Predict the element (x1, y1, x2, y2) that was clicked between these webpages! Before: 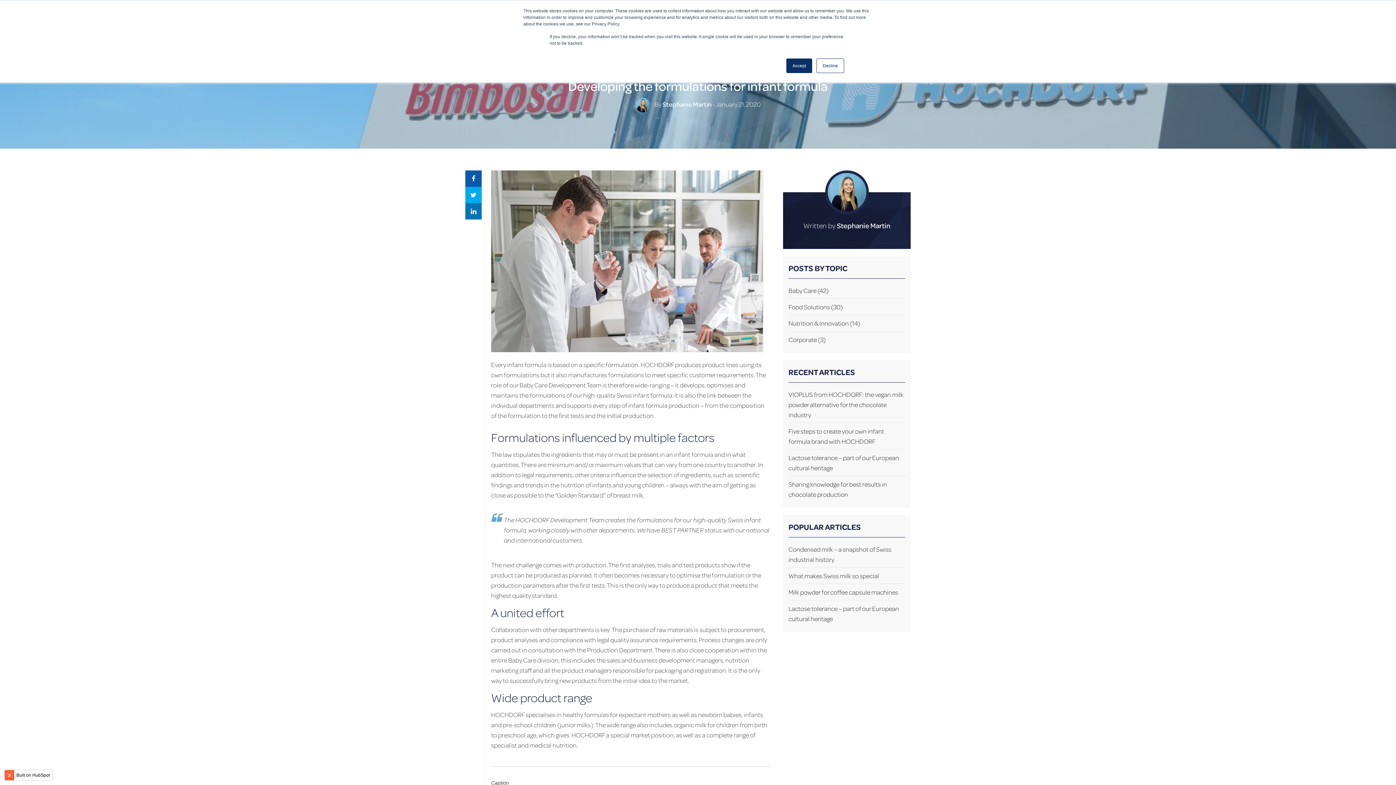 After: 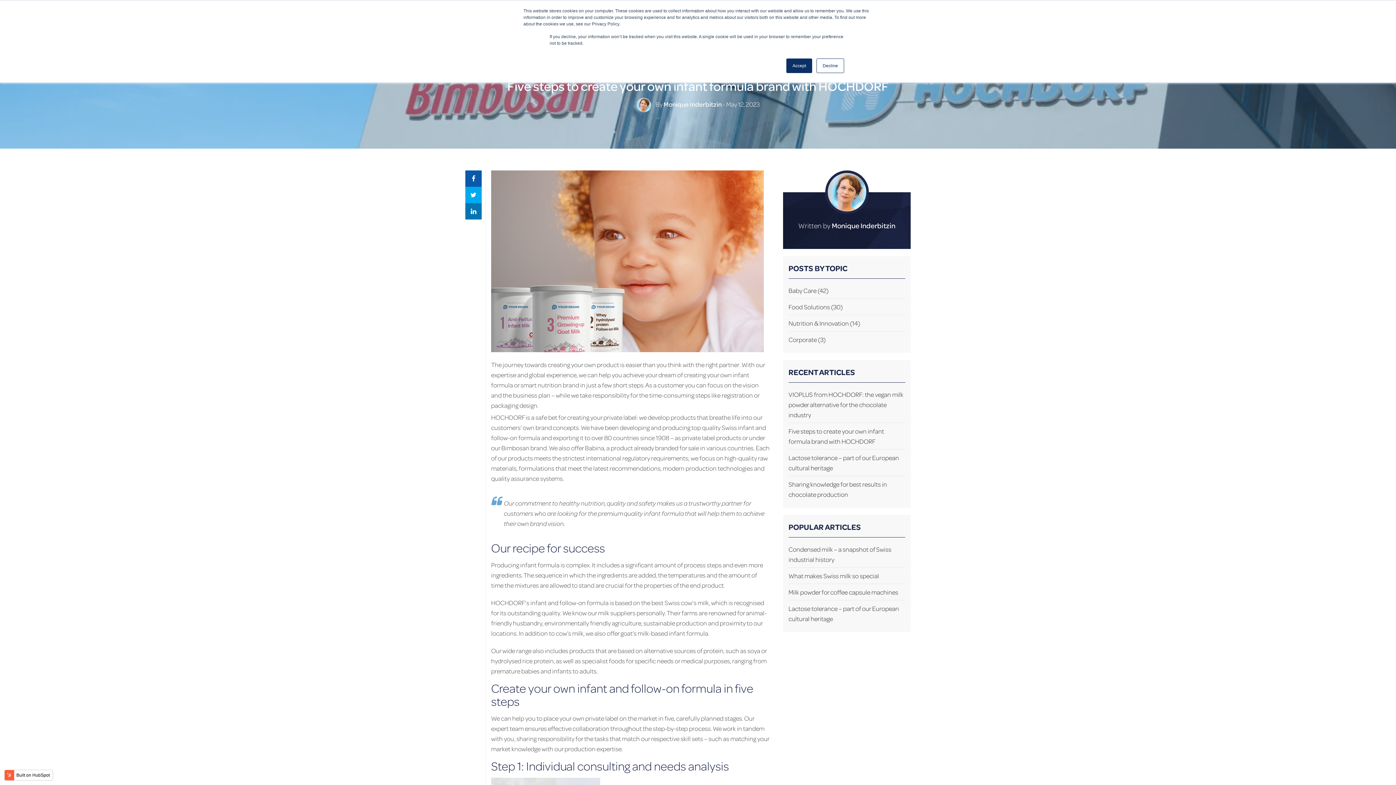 Action: bbox: (788, 426, 905, 446) label: Five steps to create your own infant formula brand with HOCHDORF